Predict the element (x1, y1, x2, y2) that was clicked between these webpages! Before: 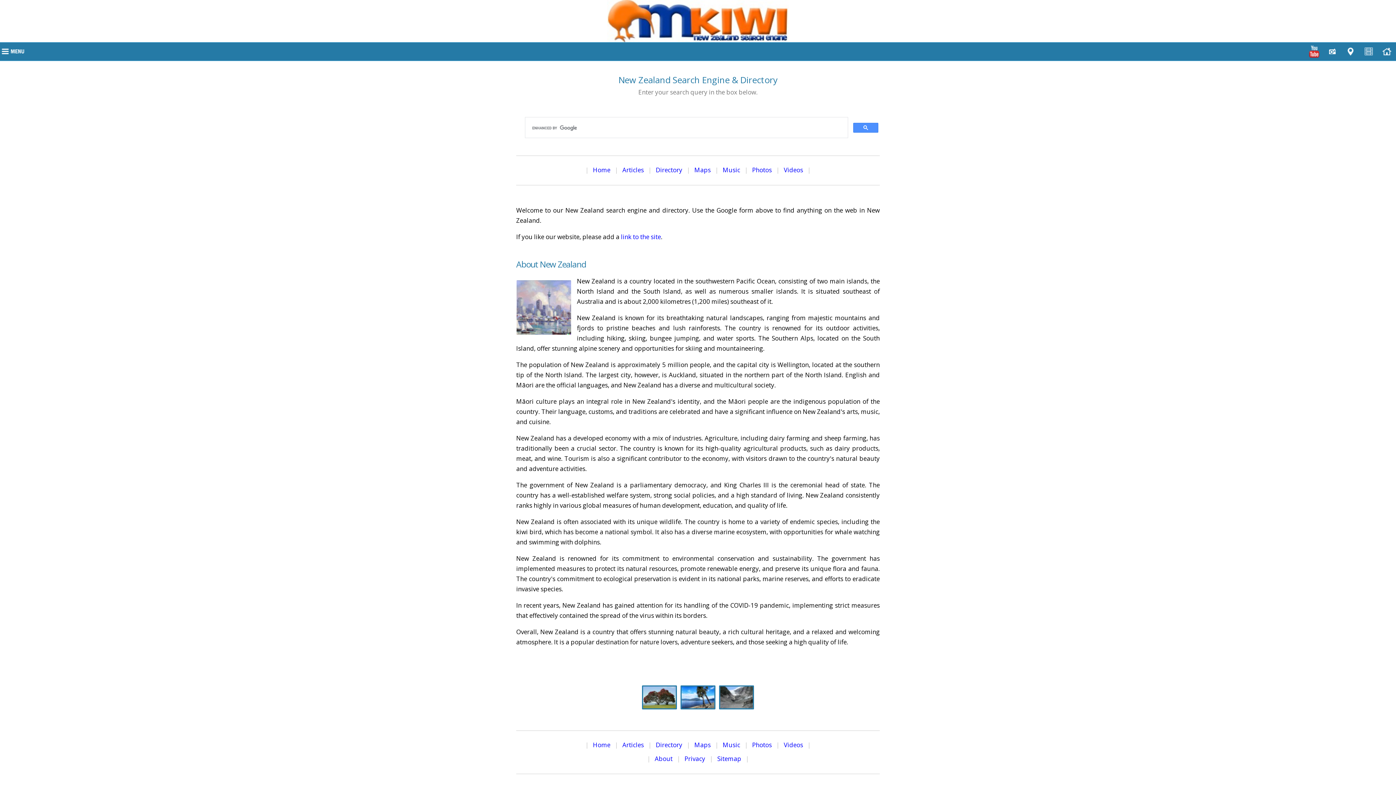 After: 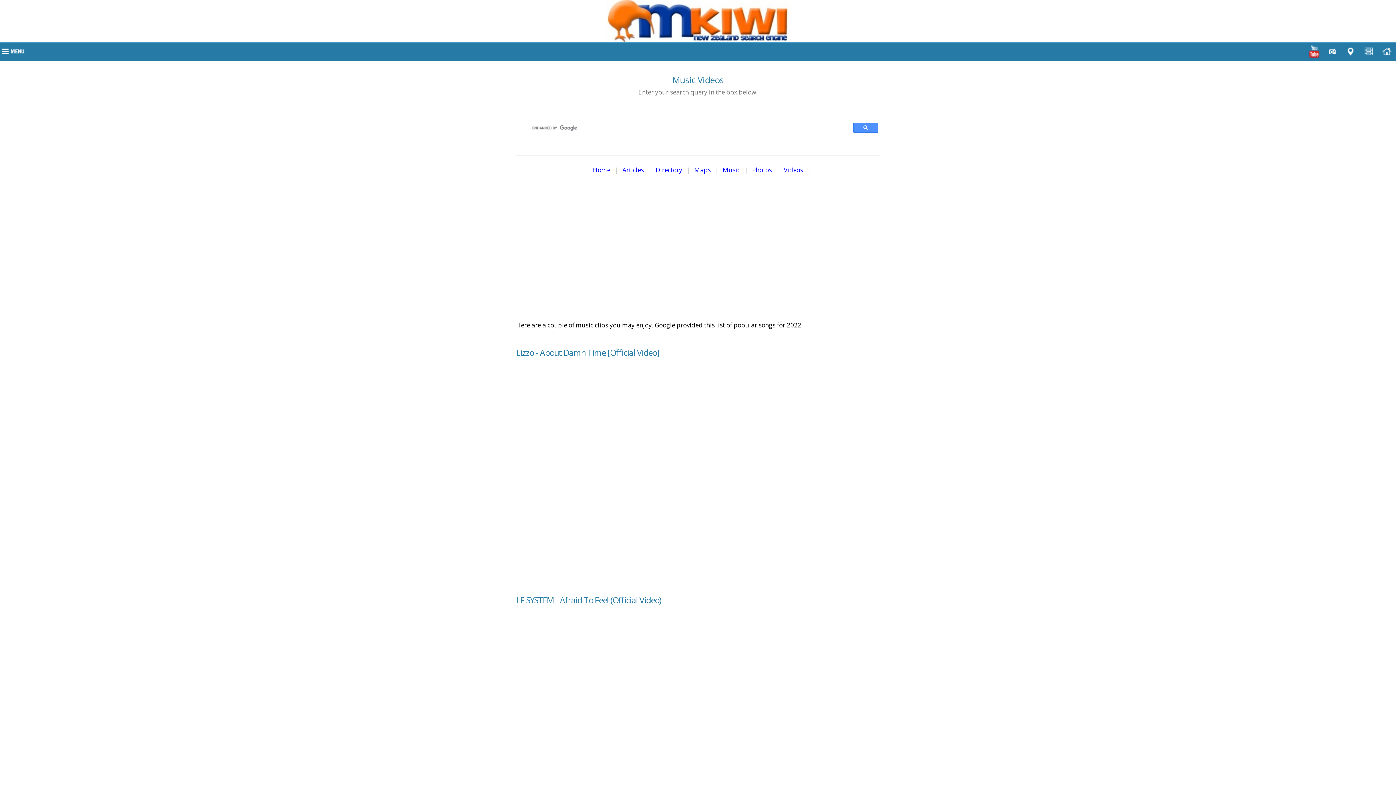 Action: label: Music bbox: (722, 165, 740, 174)